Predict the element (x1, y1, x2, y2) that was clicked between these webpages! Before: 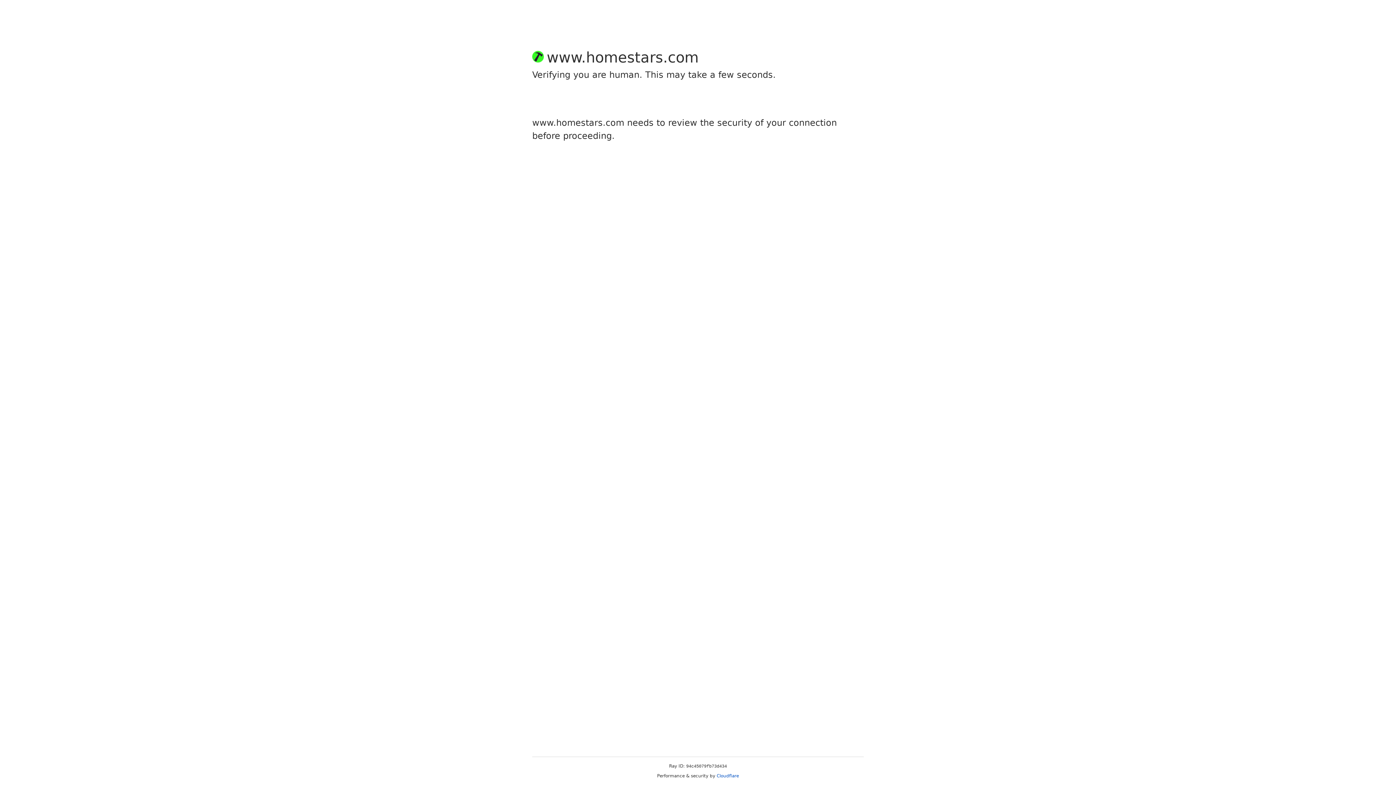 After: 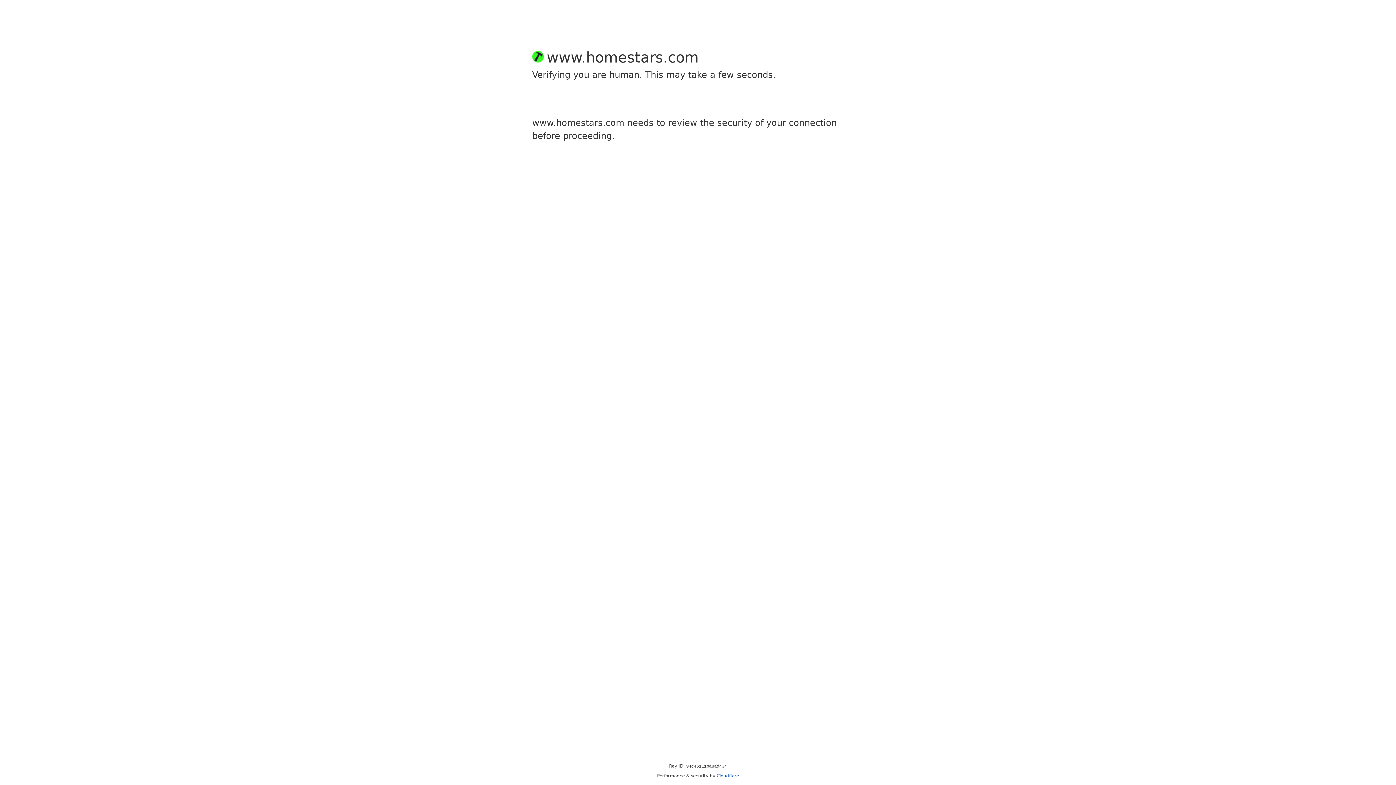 Action: bbox: (716, 773, 739, 778) label: Cloudflare